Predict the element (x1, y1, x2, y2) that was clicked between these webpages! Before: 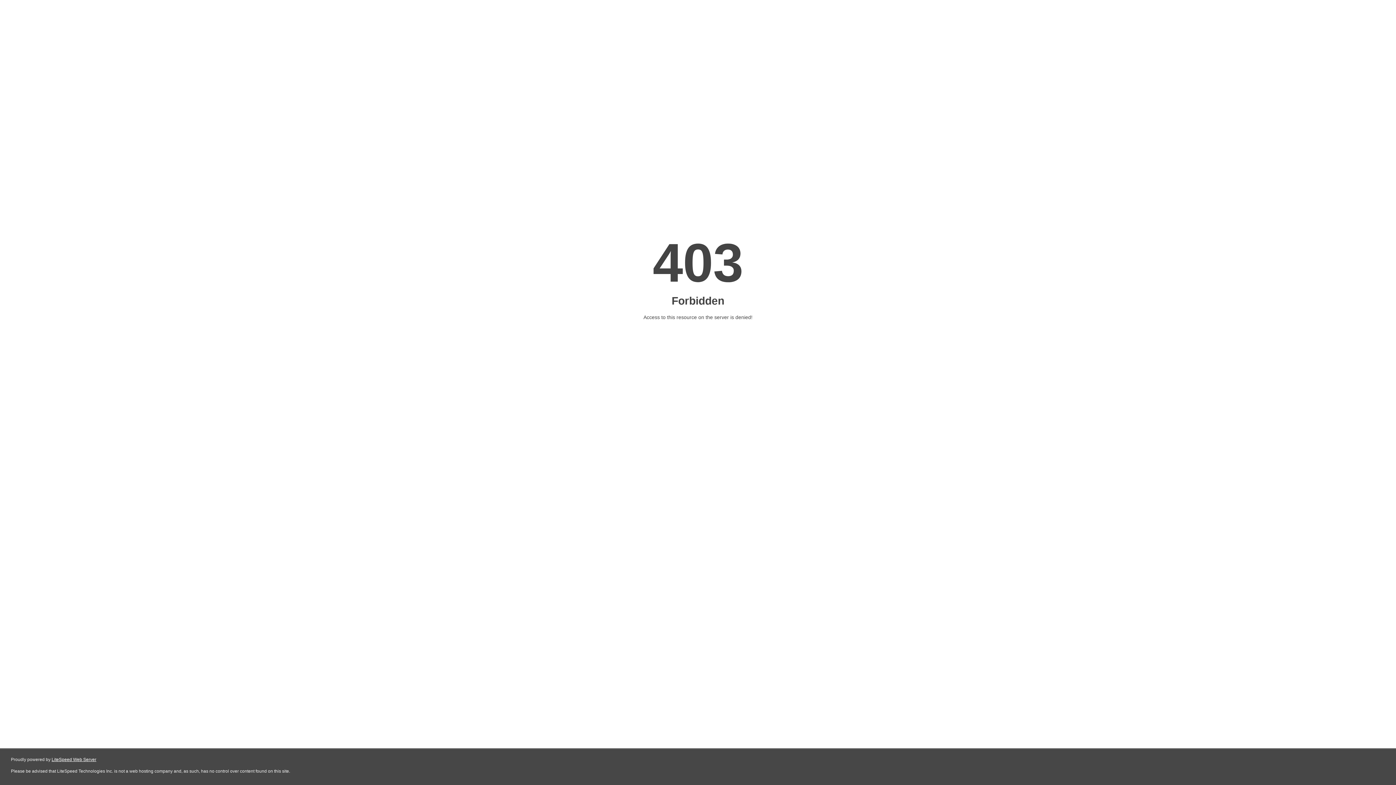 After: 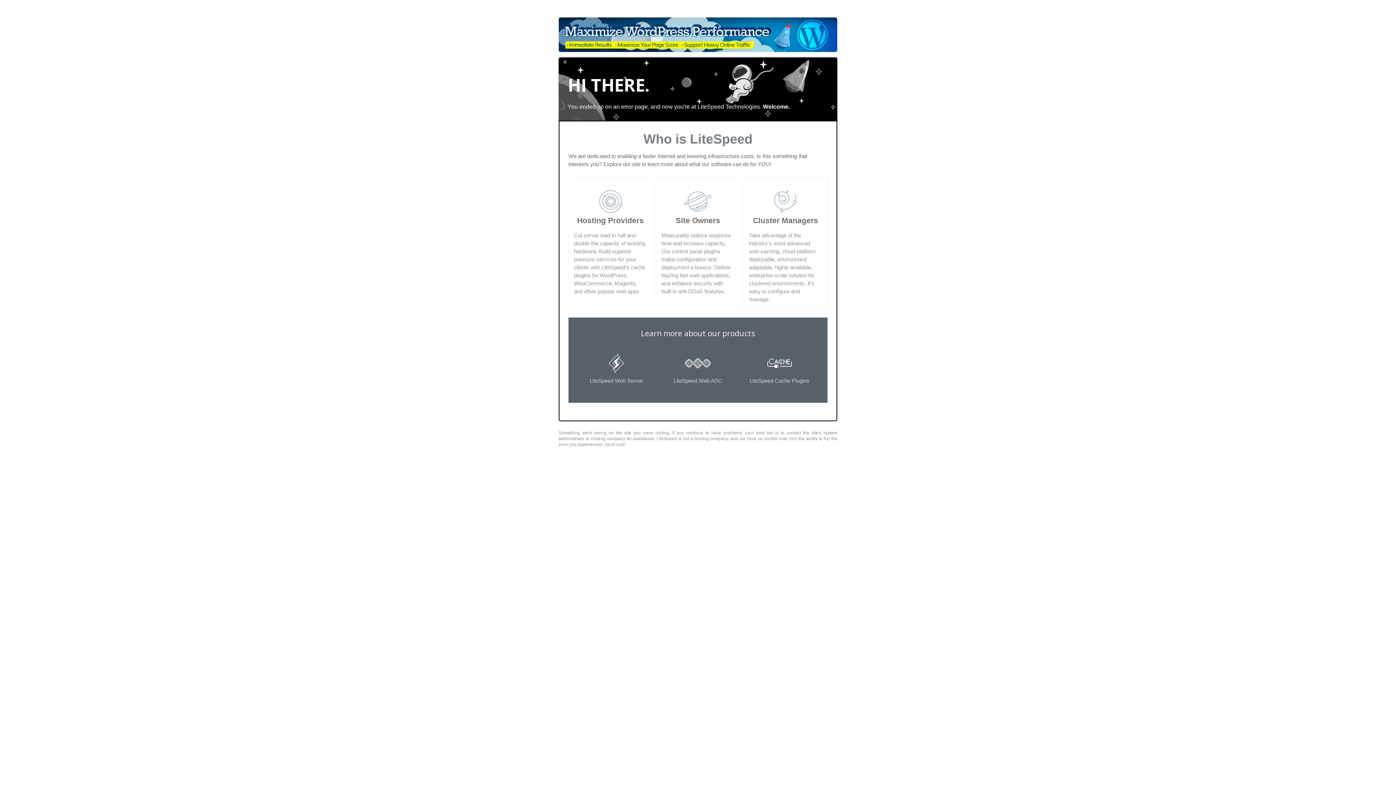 Action: bbox: (51, 757, 96, 762) label: LiteSpeed Web Server